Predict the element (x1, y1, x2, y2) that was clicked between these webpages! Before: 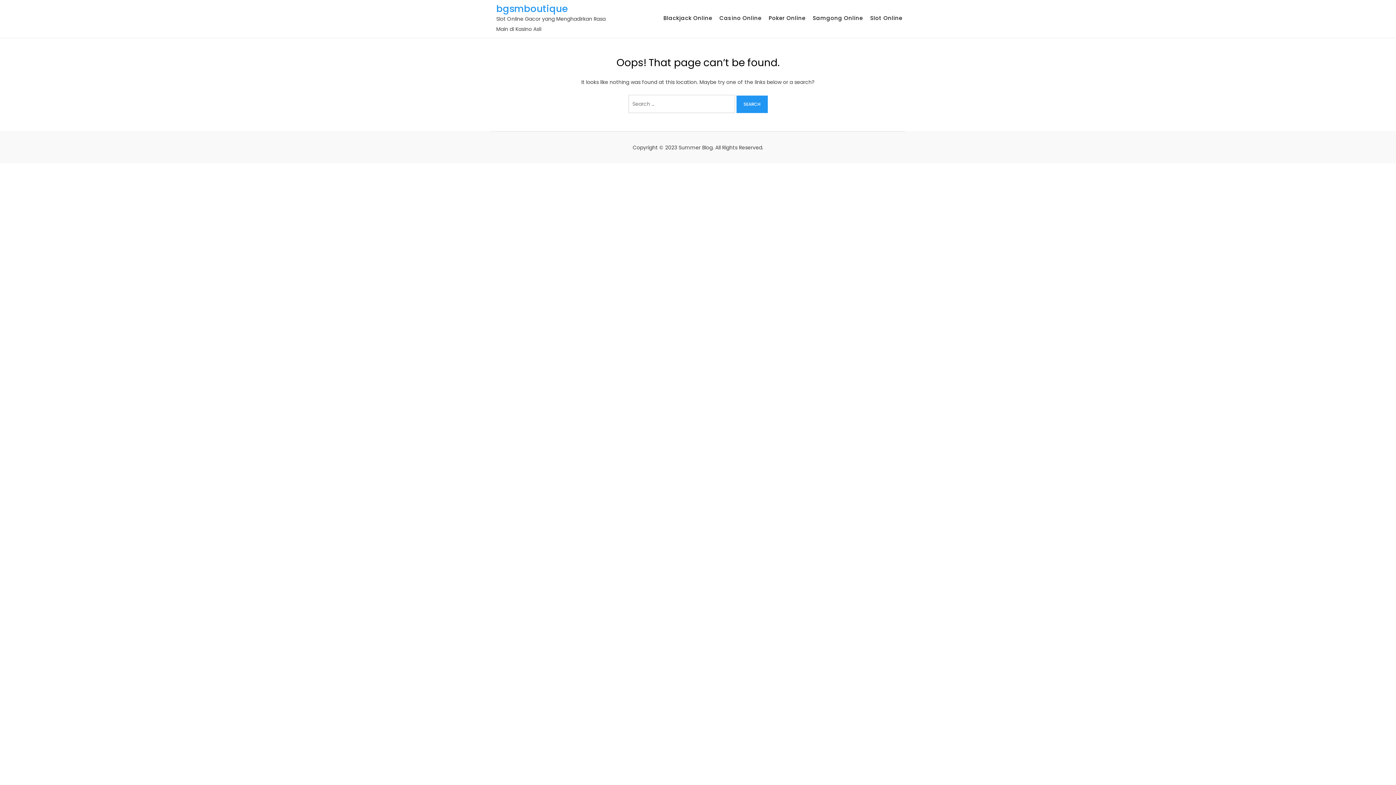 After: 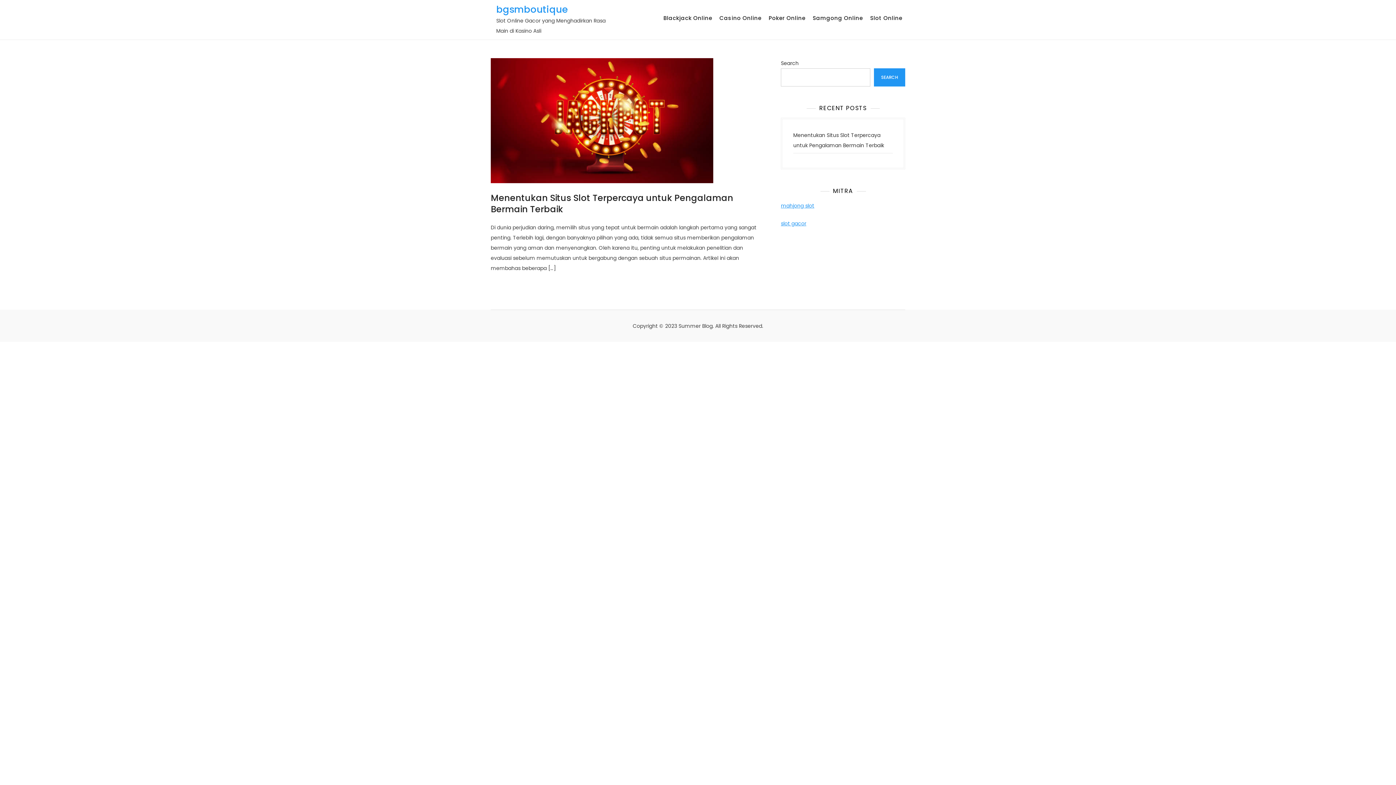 Action: bbox: (496, 2, 568, 15) label: bgsmboutique